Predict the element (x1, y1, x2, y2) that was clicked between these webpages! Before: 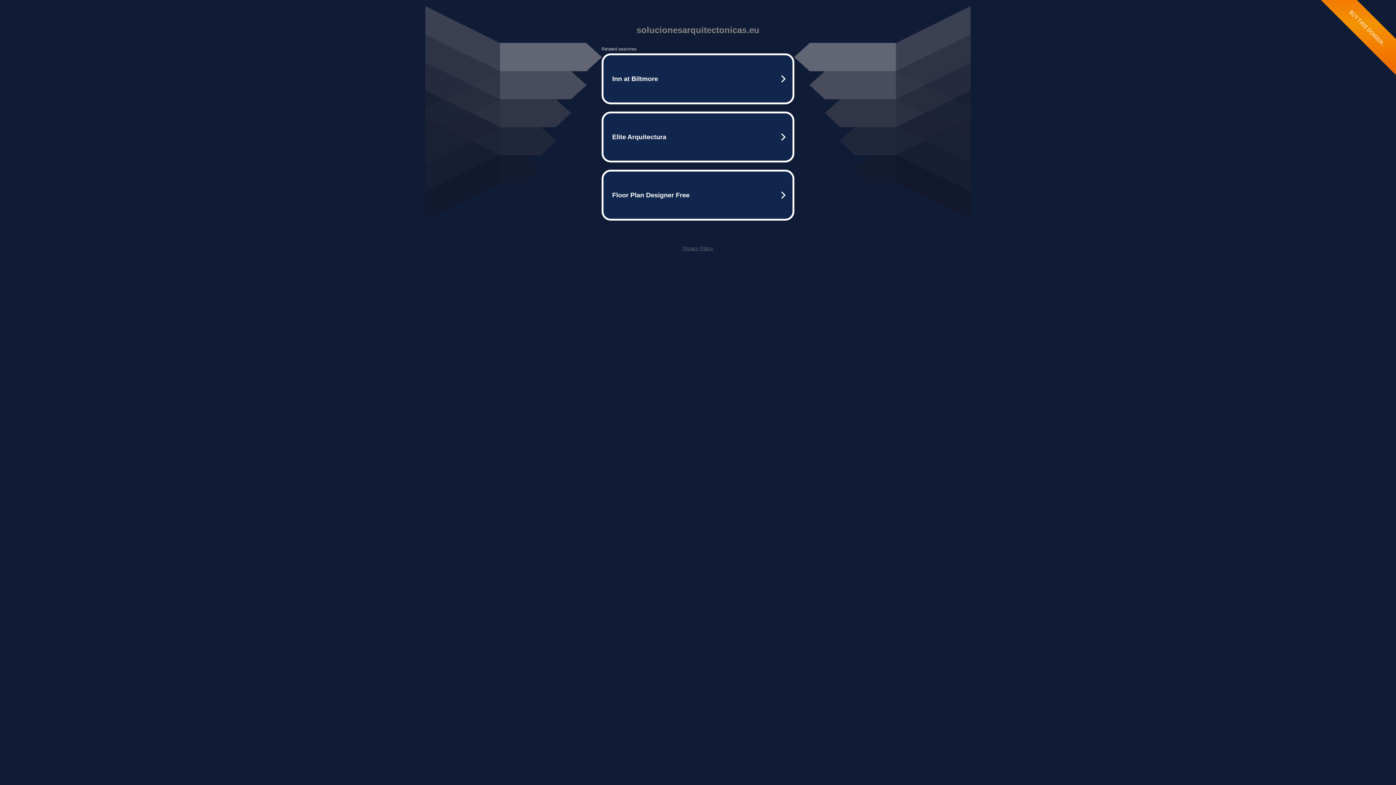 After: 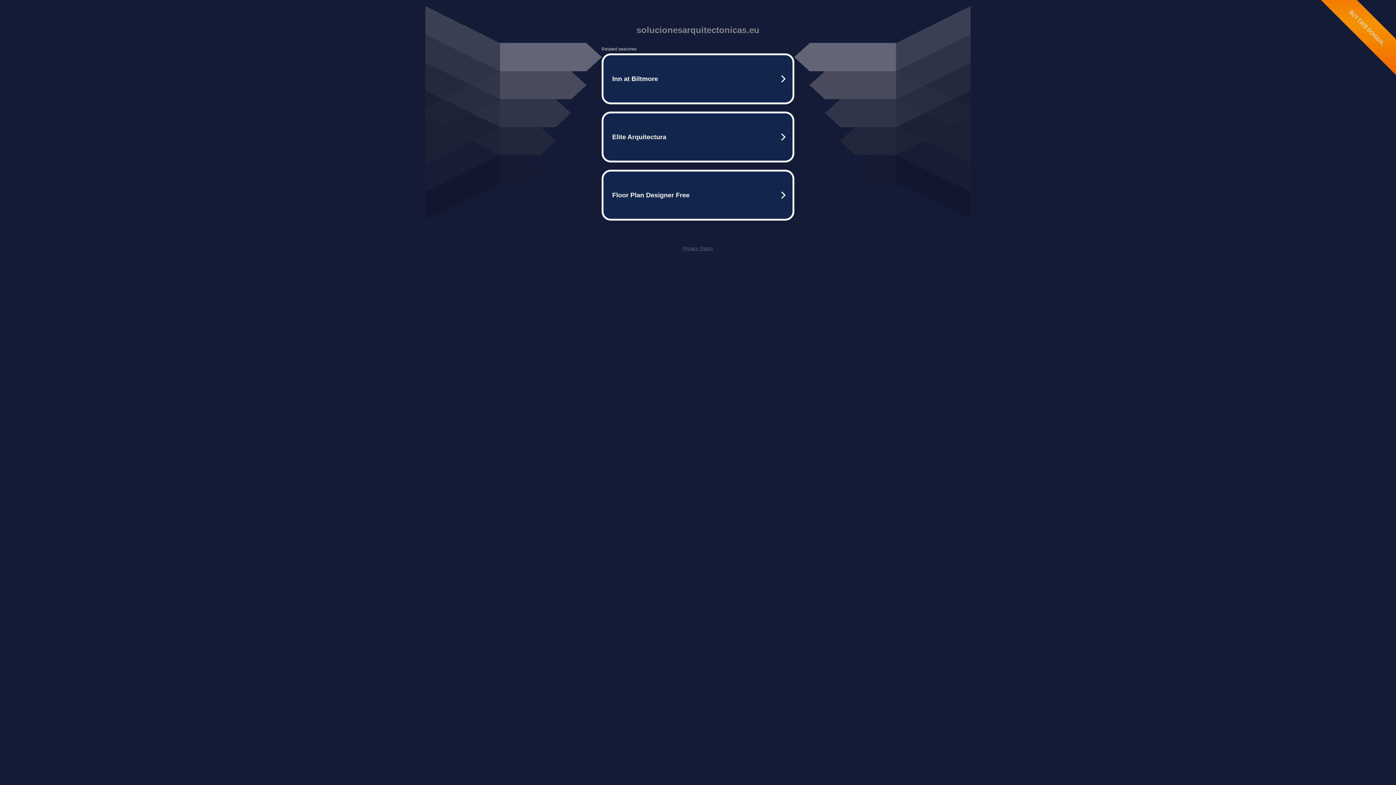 Action: bbox: (682, 245, 713, 251) label: Privacy Policy